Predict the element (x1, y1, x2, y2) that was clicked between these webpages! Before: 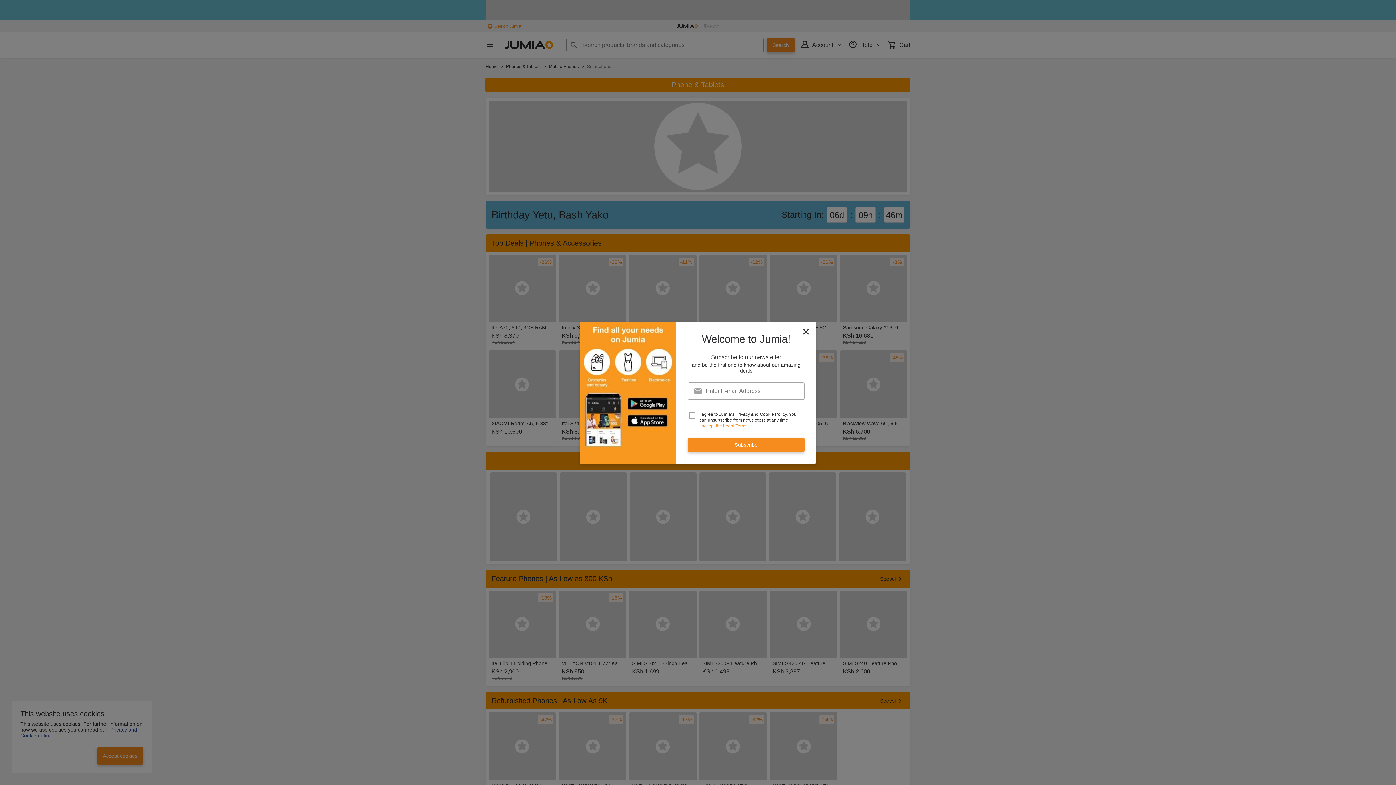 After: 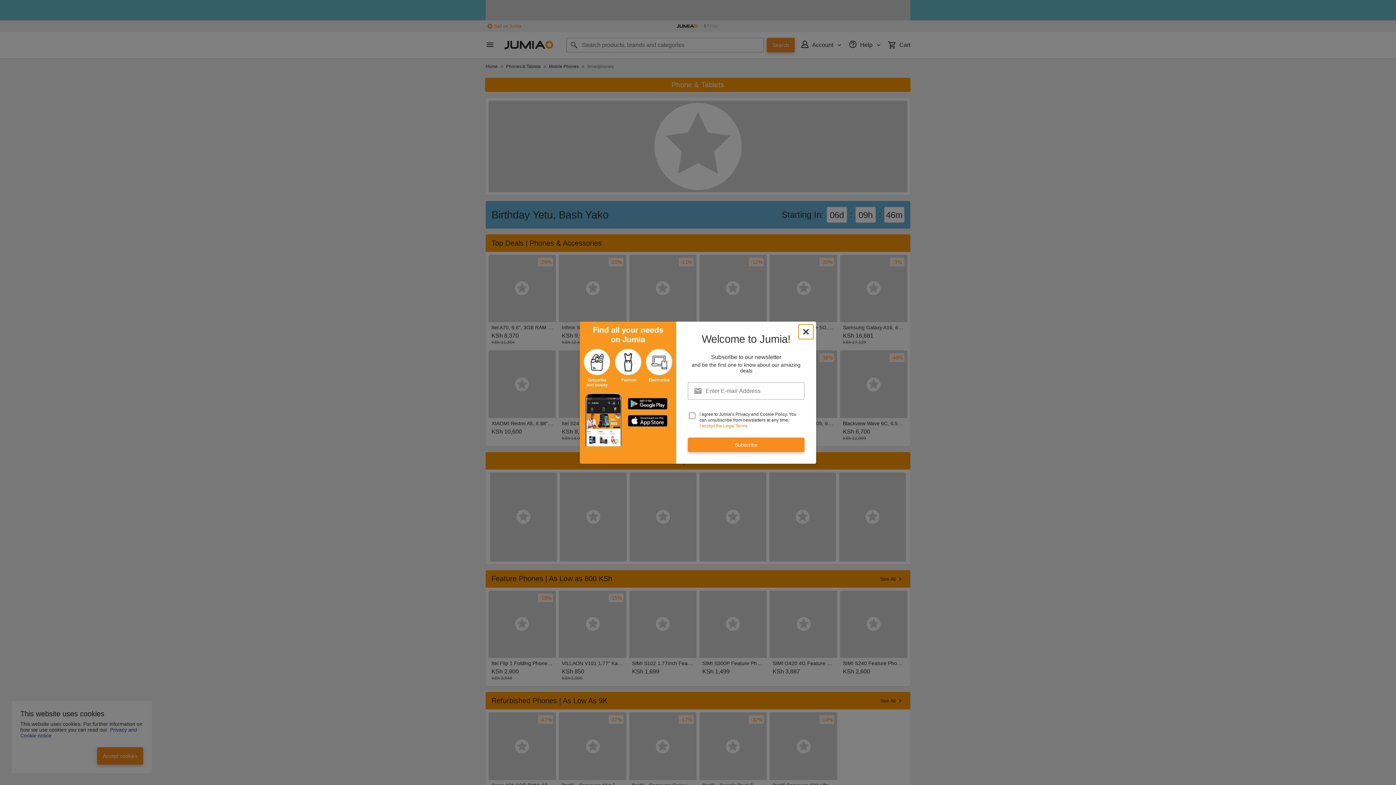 Action: bbox: (798, 324, 813, 339) label: newsletter_popup_close-cta